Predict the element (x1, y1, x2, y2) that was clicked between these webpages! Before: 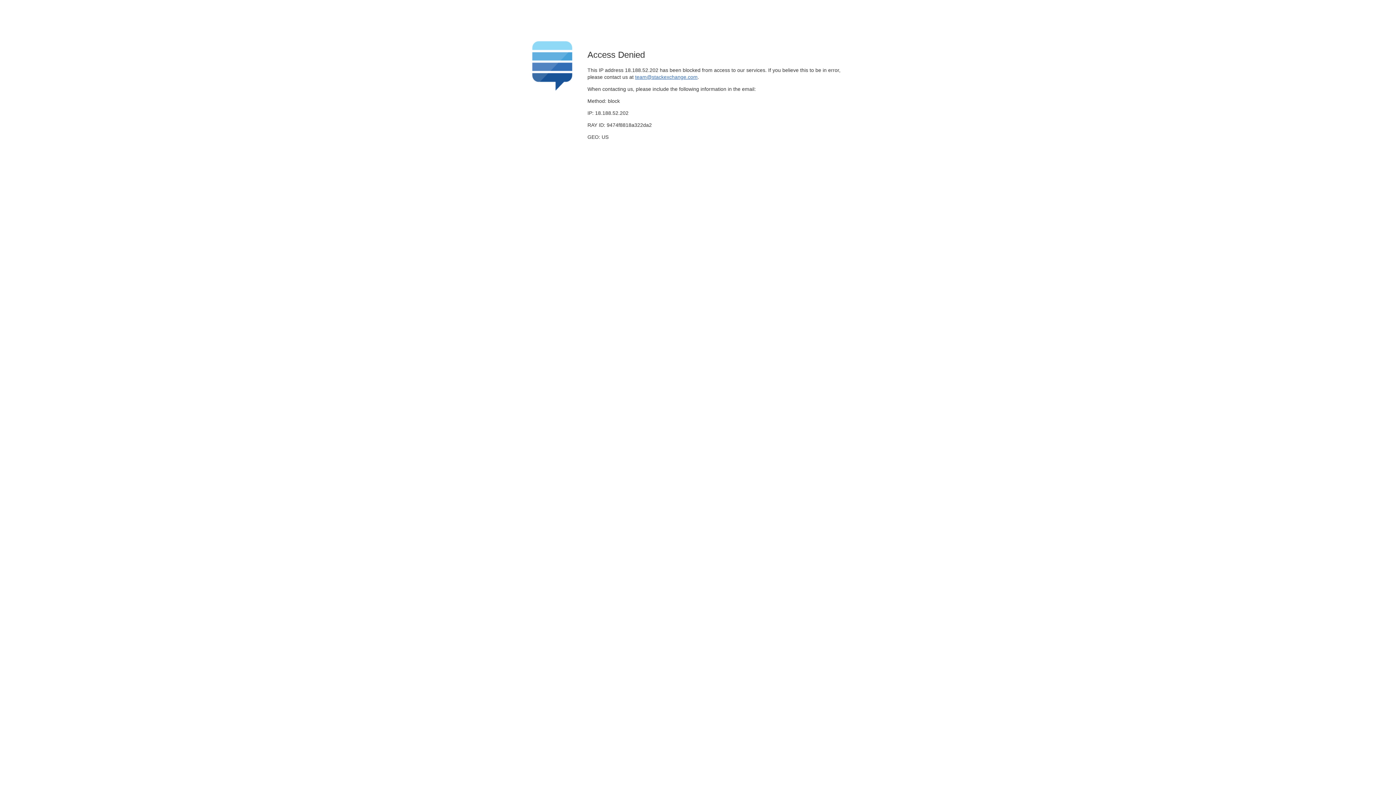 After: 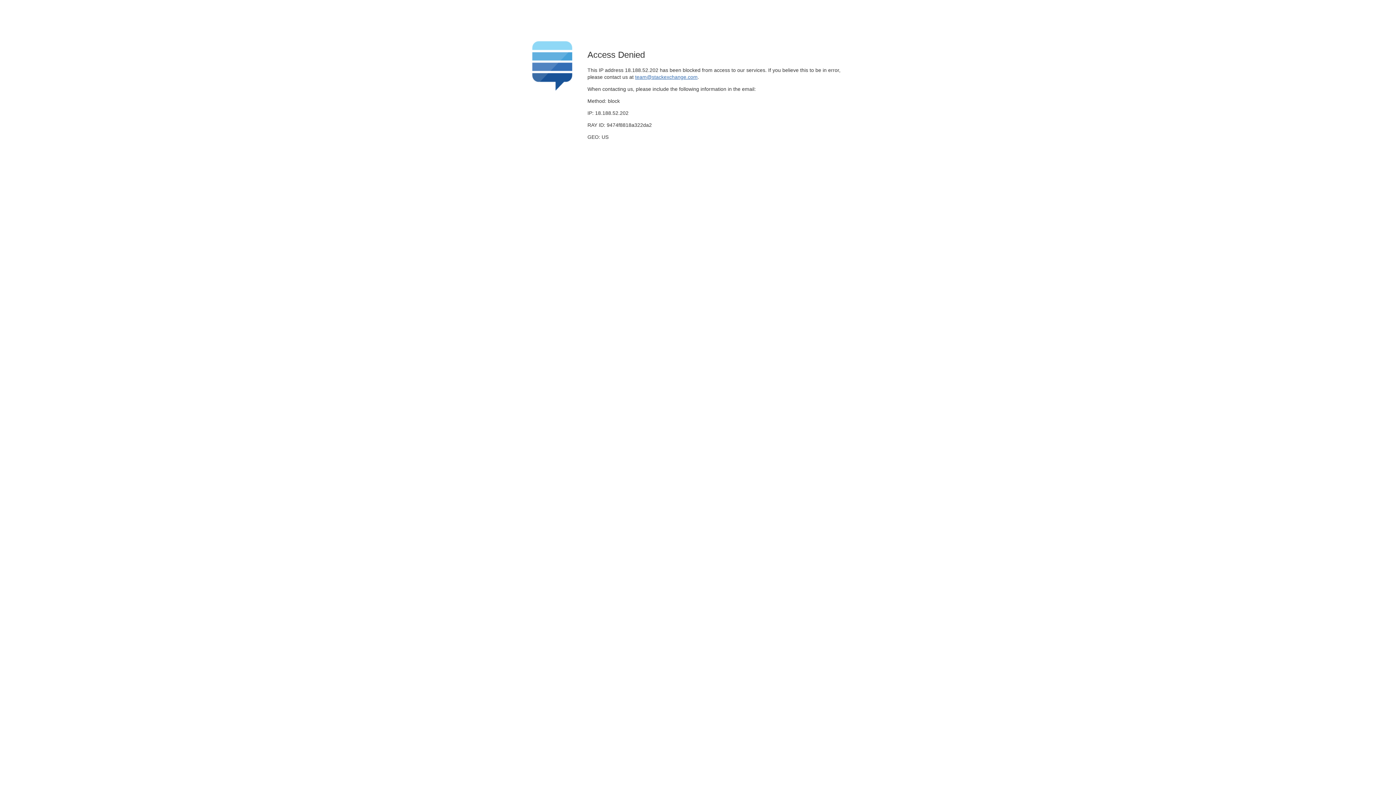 Action: label: team@stackexchange.com bbox: (635, 74, 697, 79)